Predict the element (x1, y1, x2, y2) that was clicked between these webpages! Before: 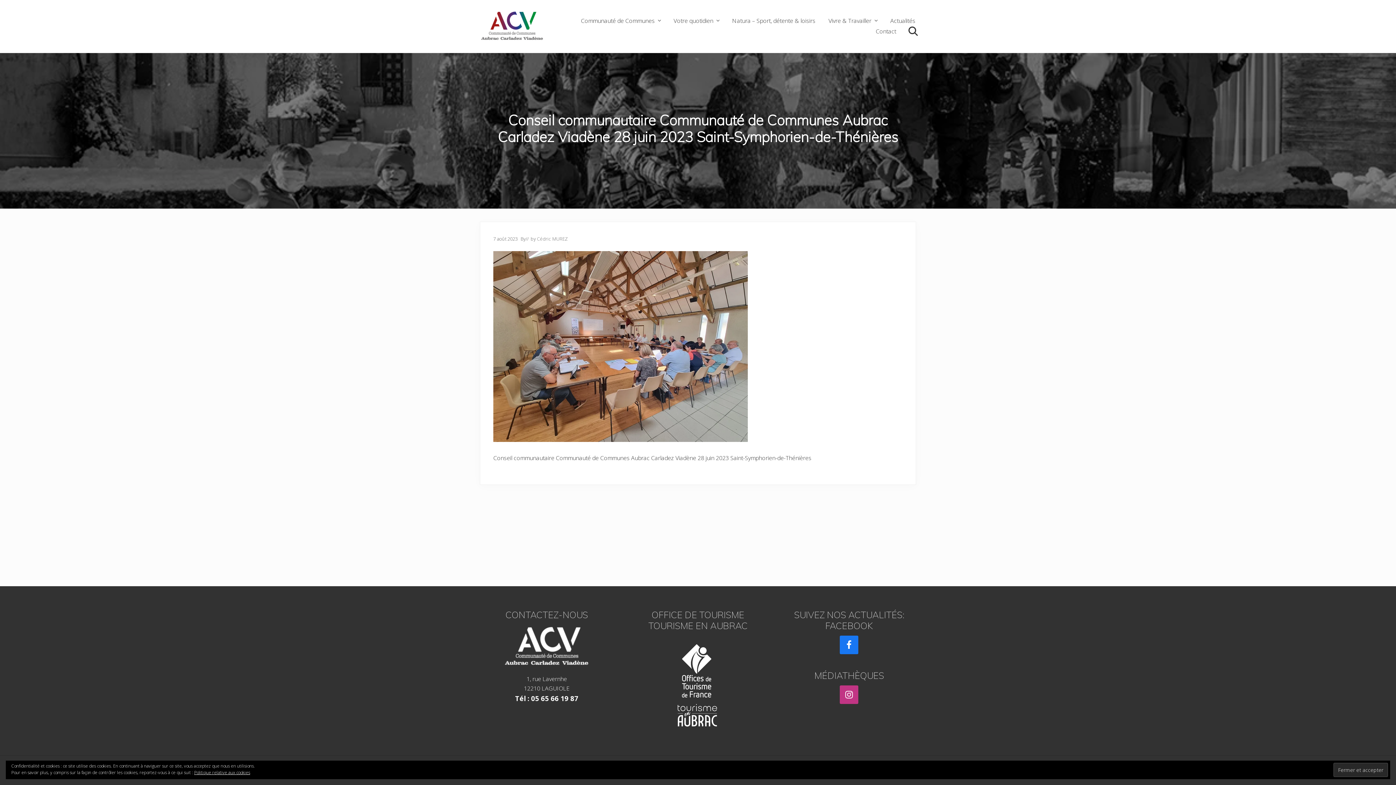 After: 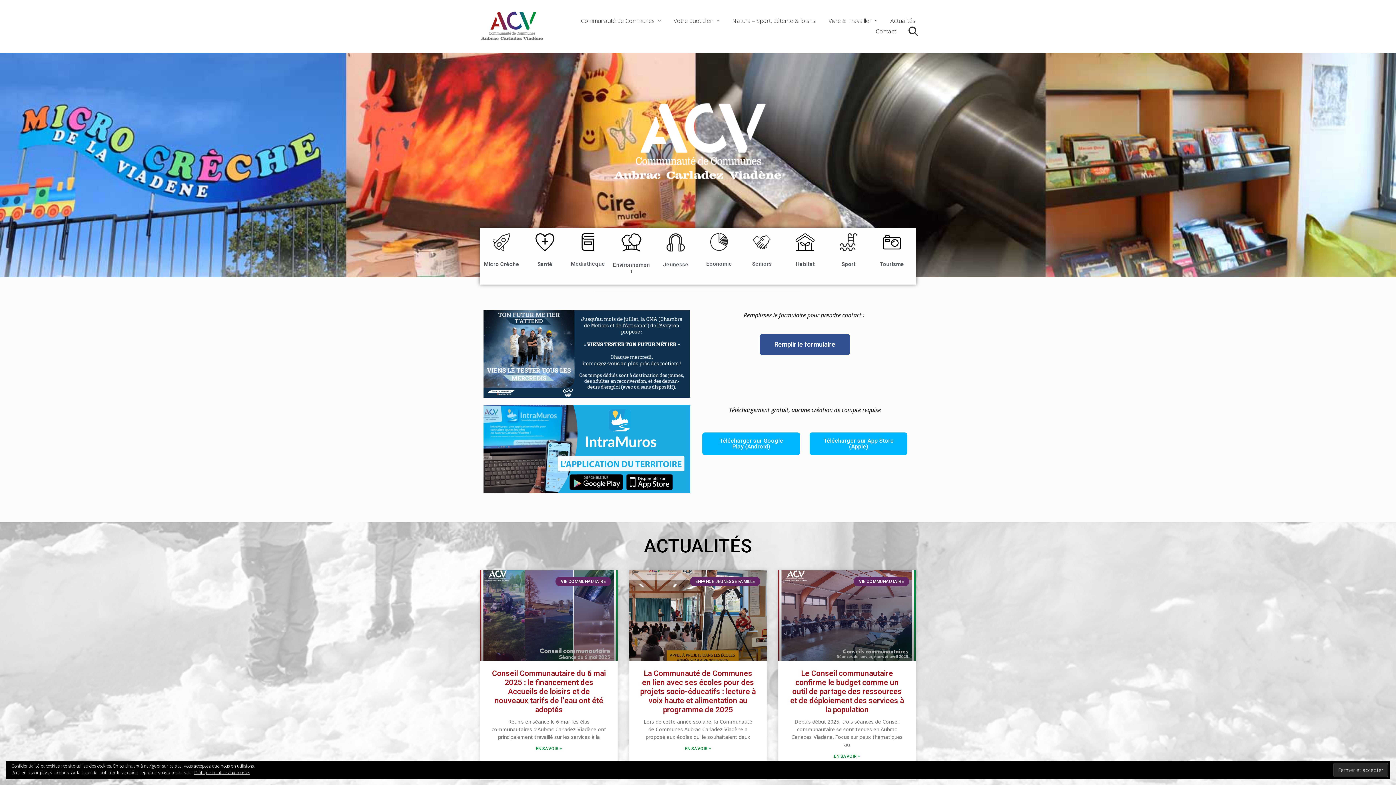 Action: bbox: (480, 10, 545, 42)